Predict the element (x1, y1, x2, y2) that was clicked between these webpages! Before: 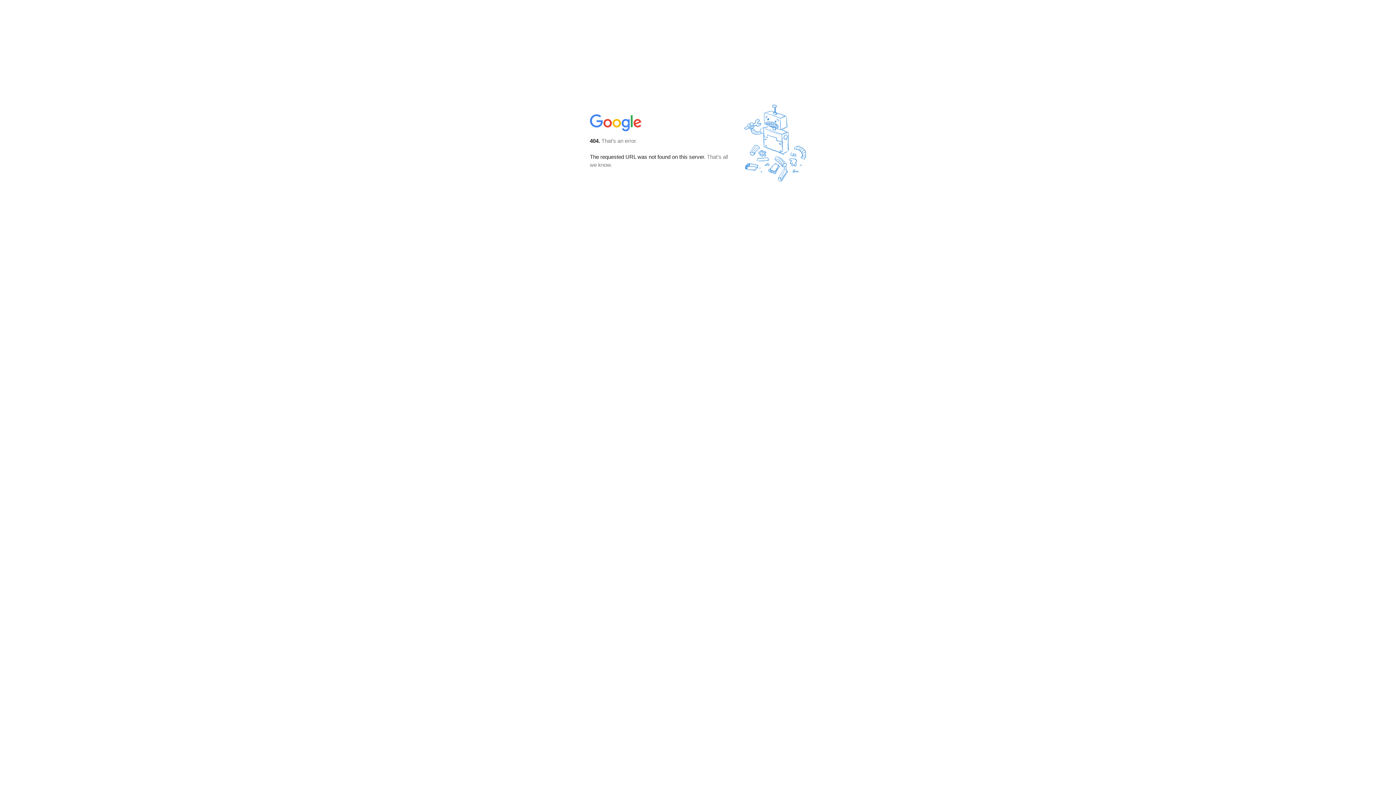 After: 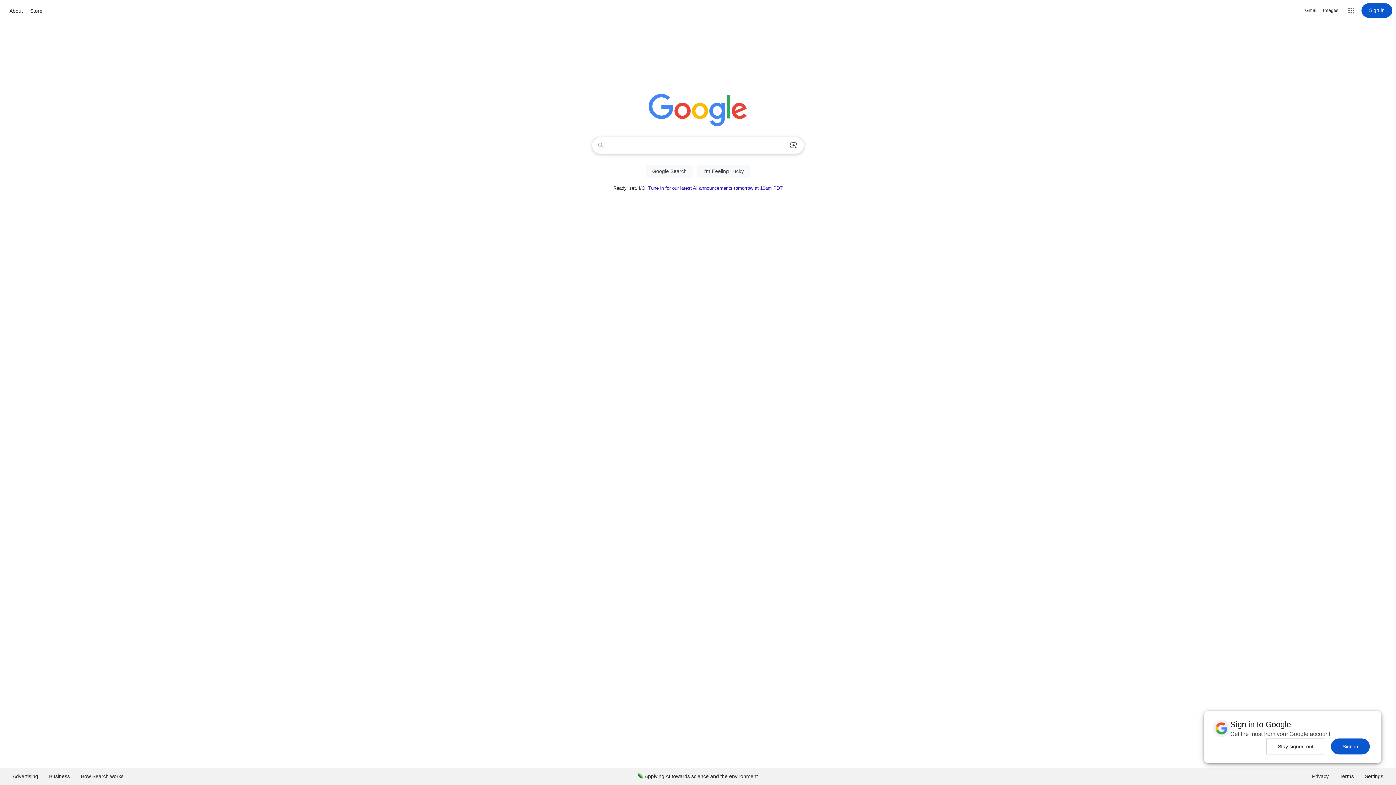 Action: bbox: (590, 127, 642, 134)